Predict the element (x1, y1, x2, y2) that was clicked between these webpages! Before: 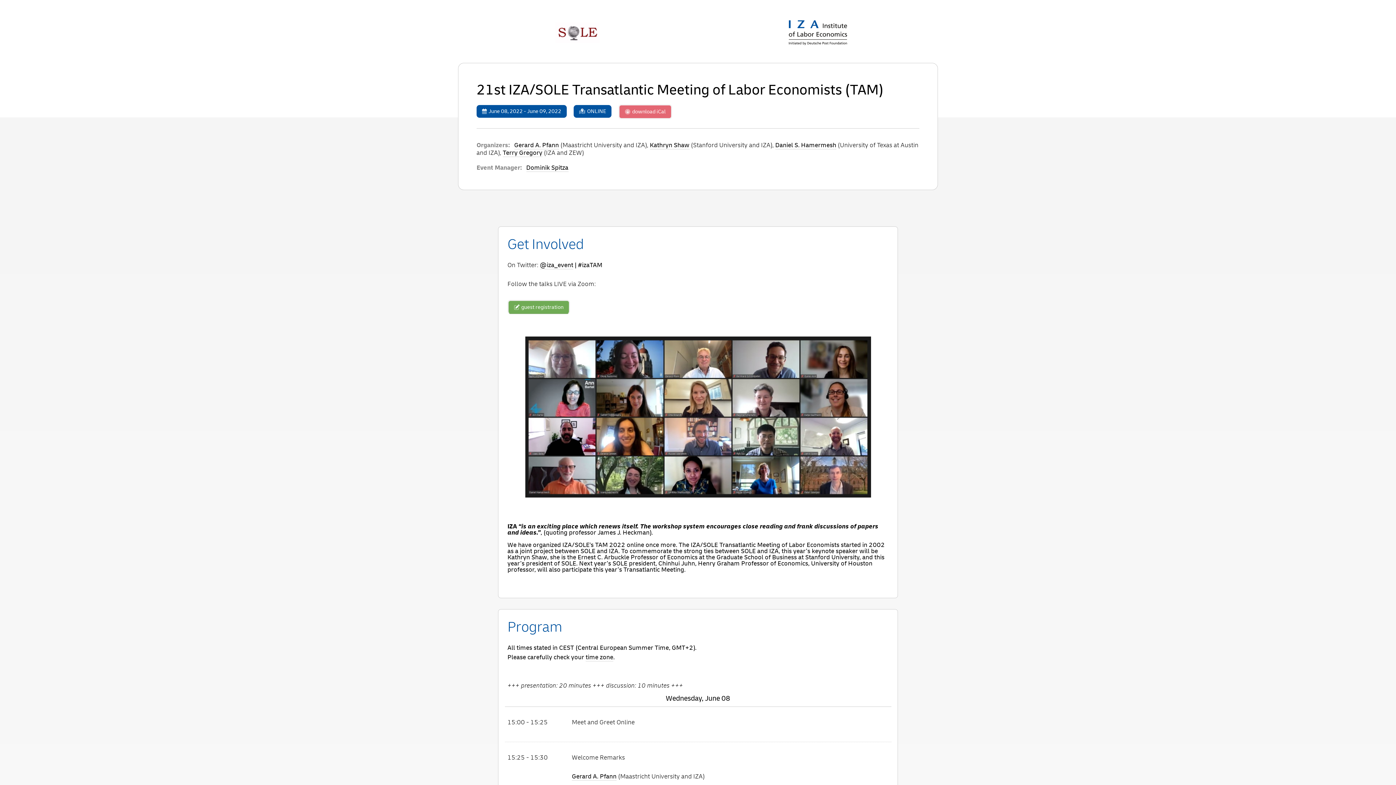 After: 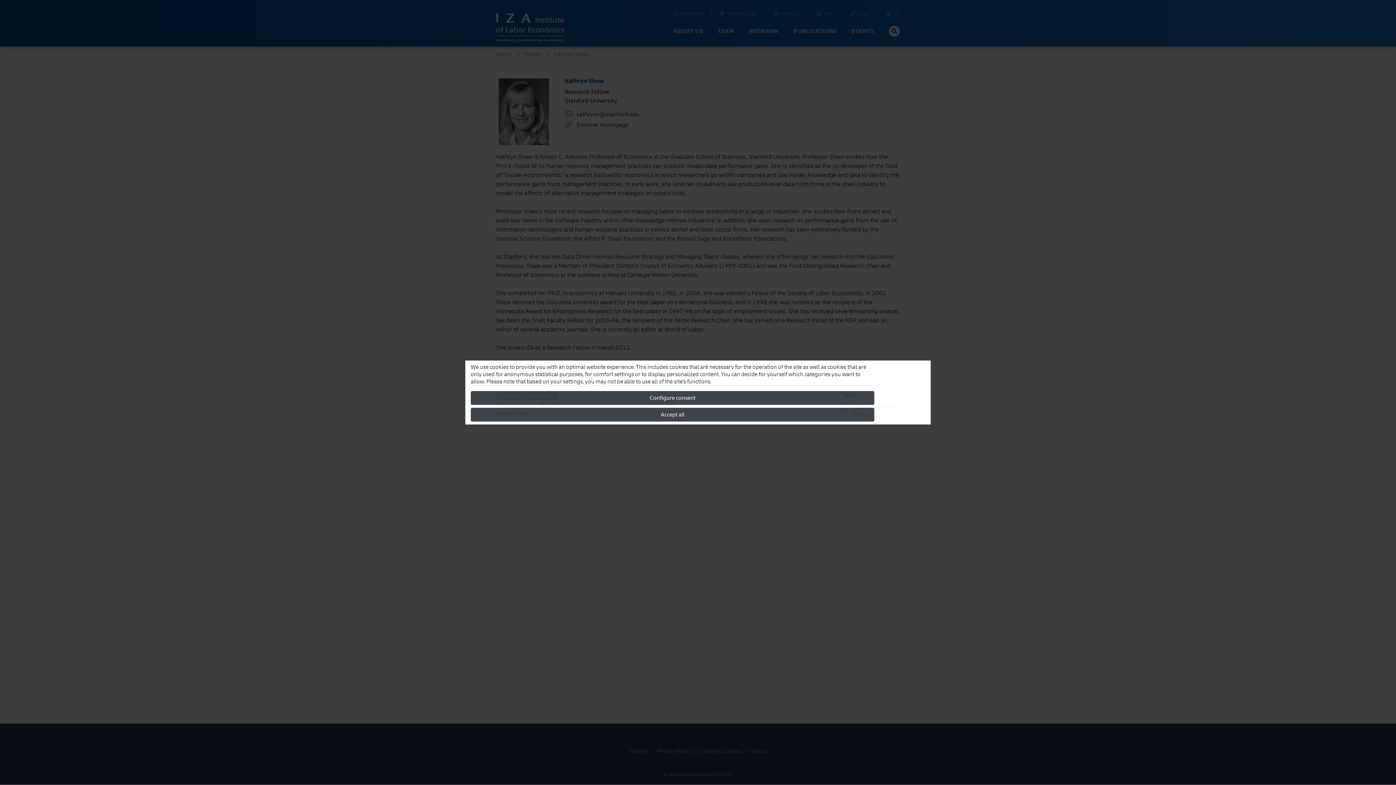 Action: bbox: (650, 141, 689, 149) label: Kathryn Shaw